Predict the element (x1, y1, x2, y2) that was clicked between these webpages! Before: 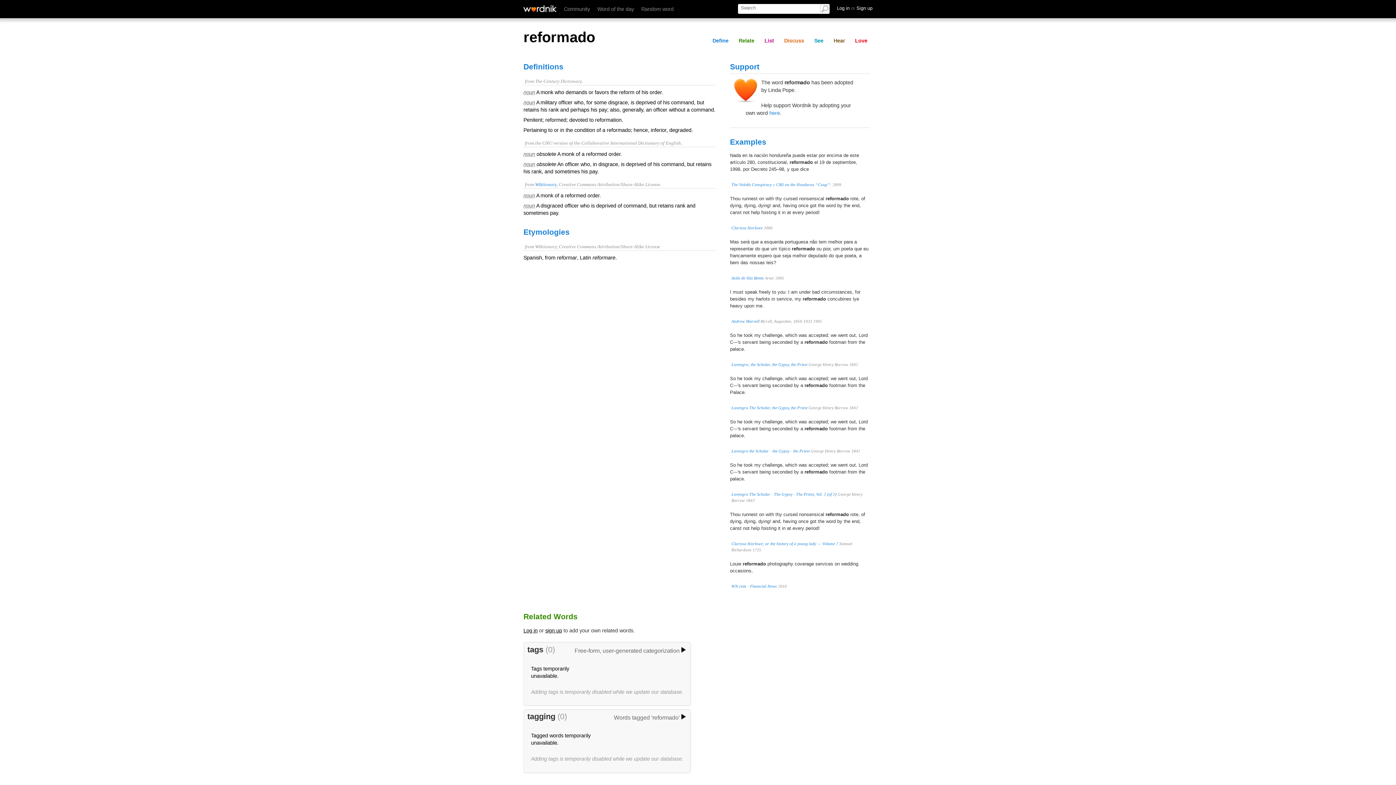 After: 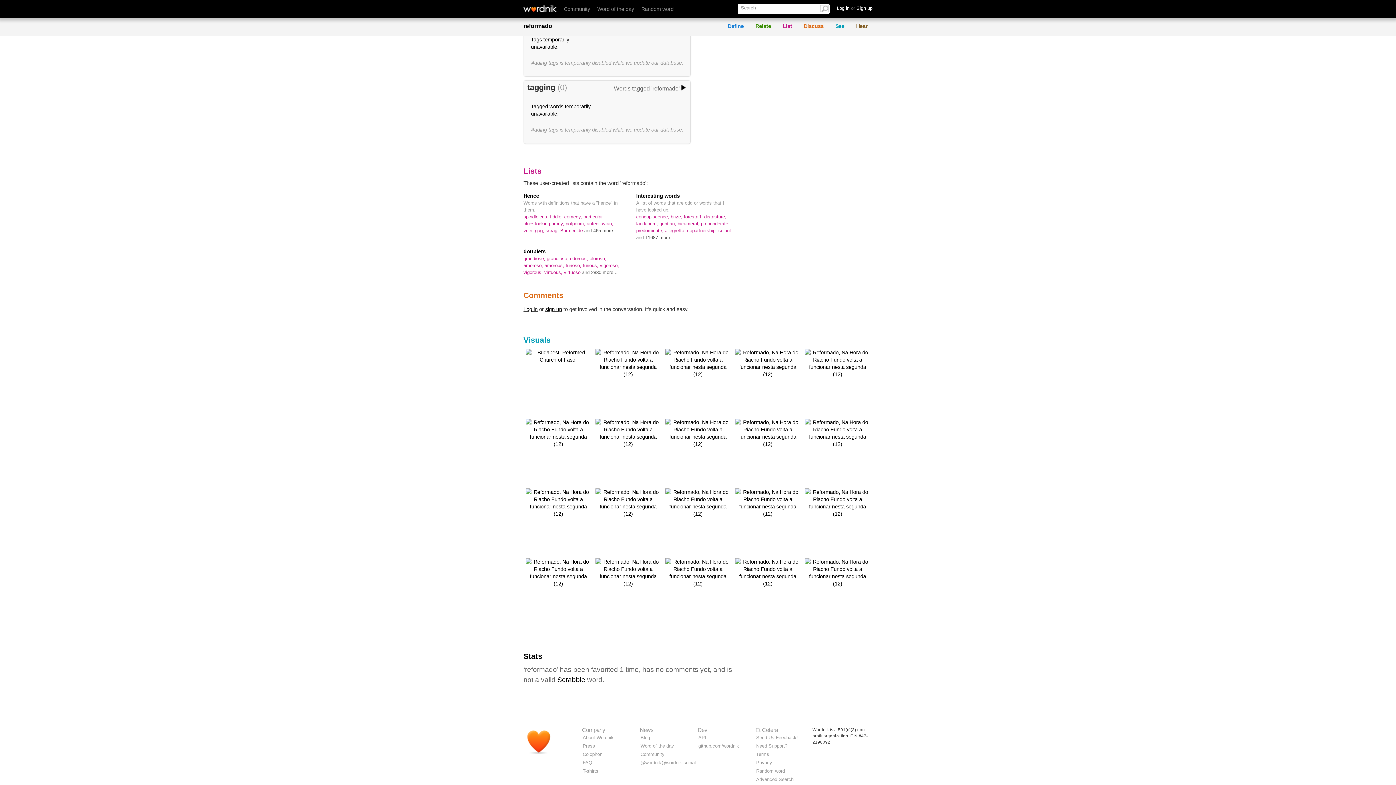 Action: bbox: (761, 36, 777, 45) label: List